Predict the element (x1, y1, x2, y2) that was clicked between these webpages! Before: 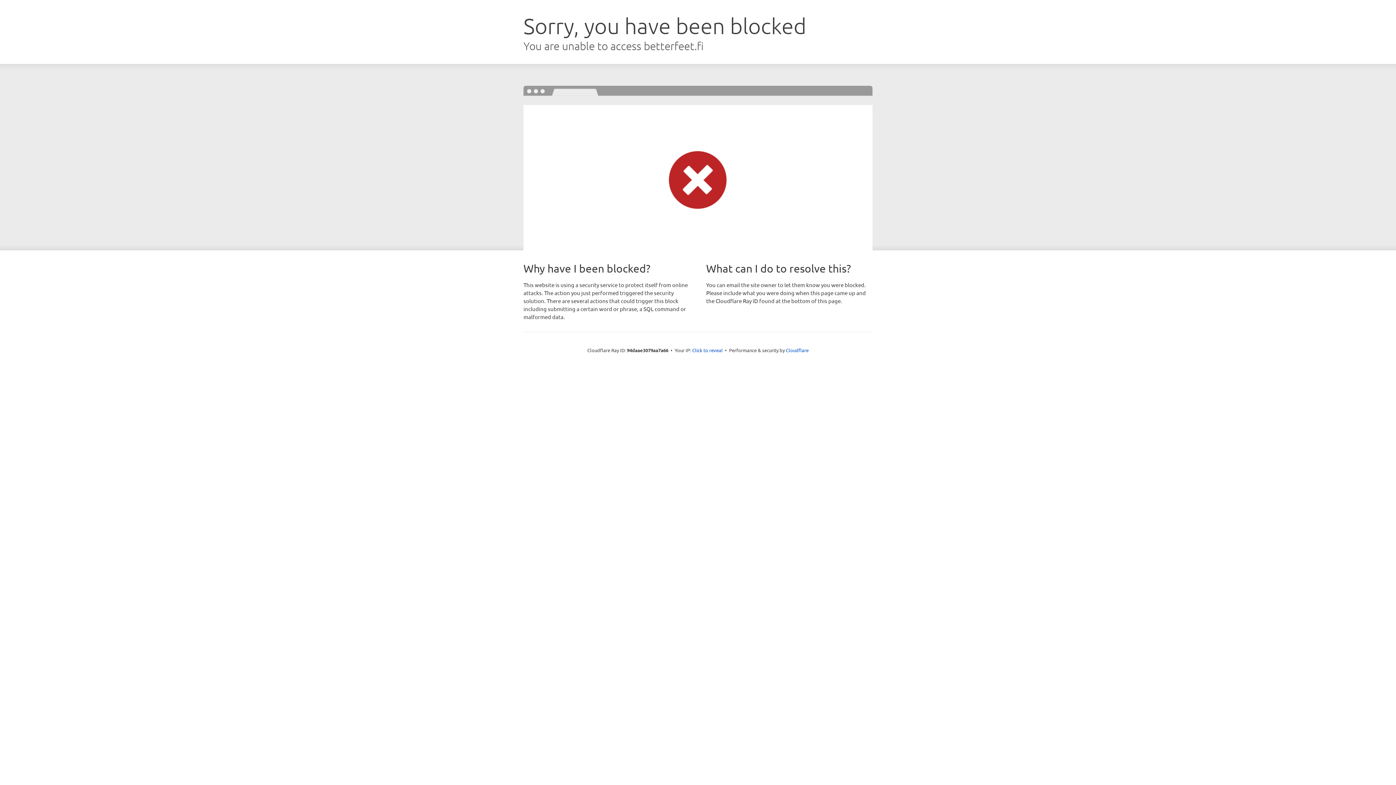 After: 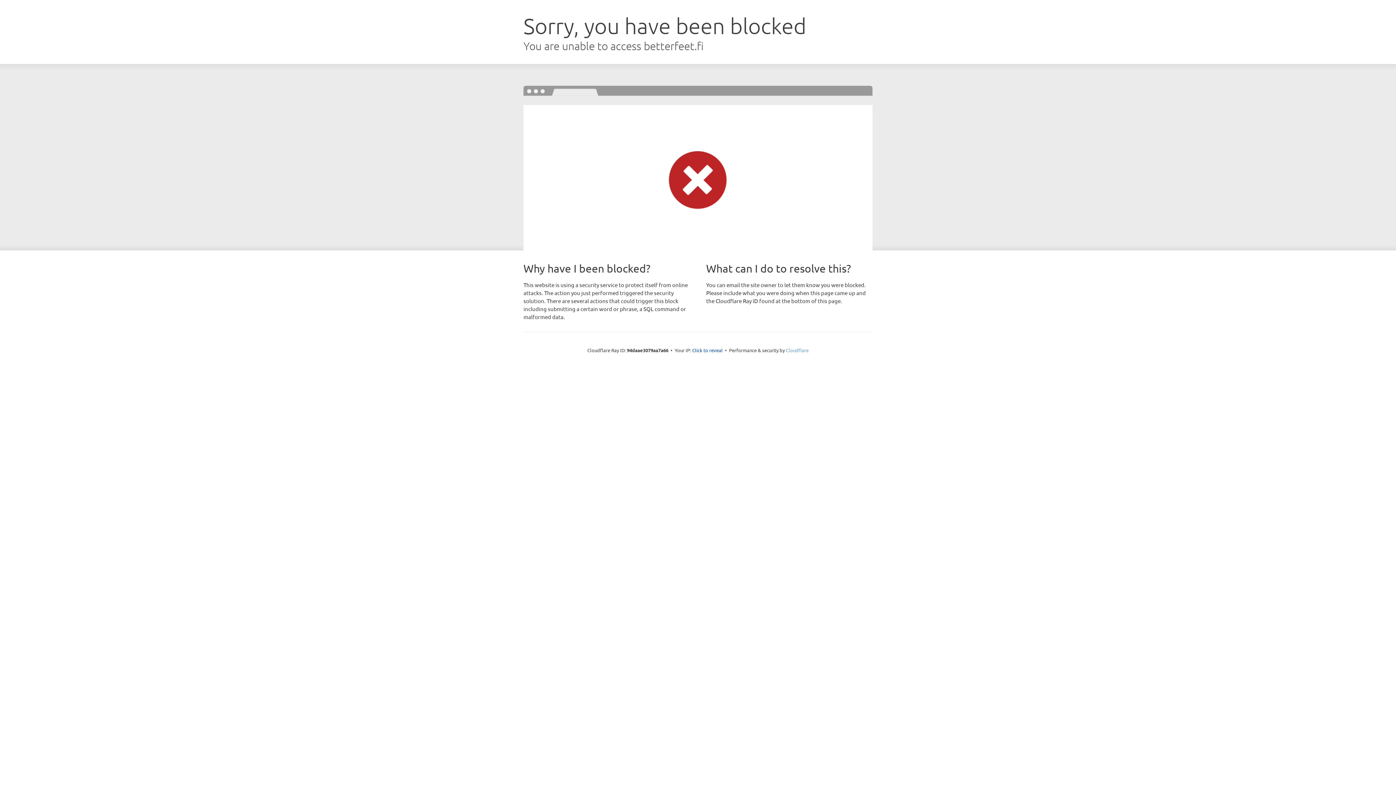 Action: label: Cloudflare bbox: (786, 347, 808, 353)